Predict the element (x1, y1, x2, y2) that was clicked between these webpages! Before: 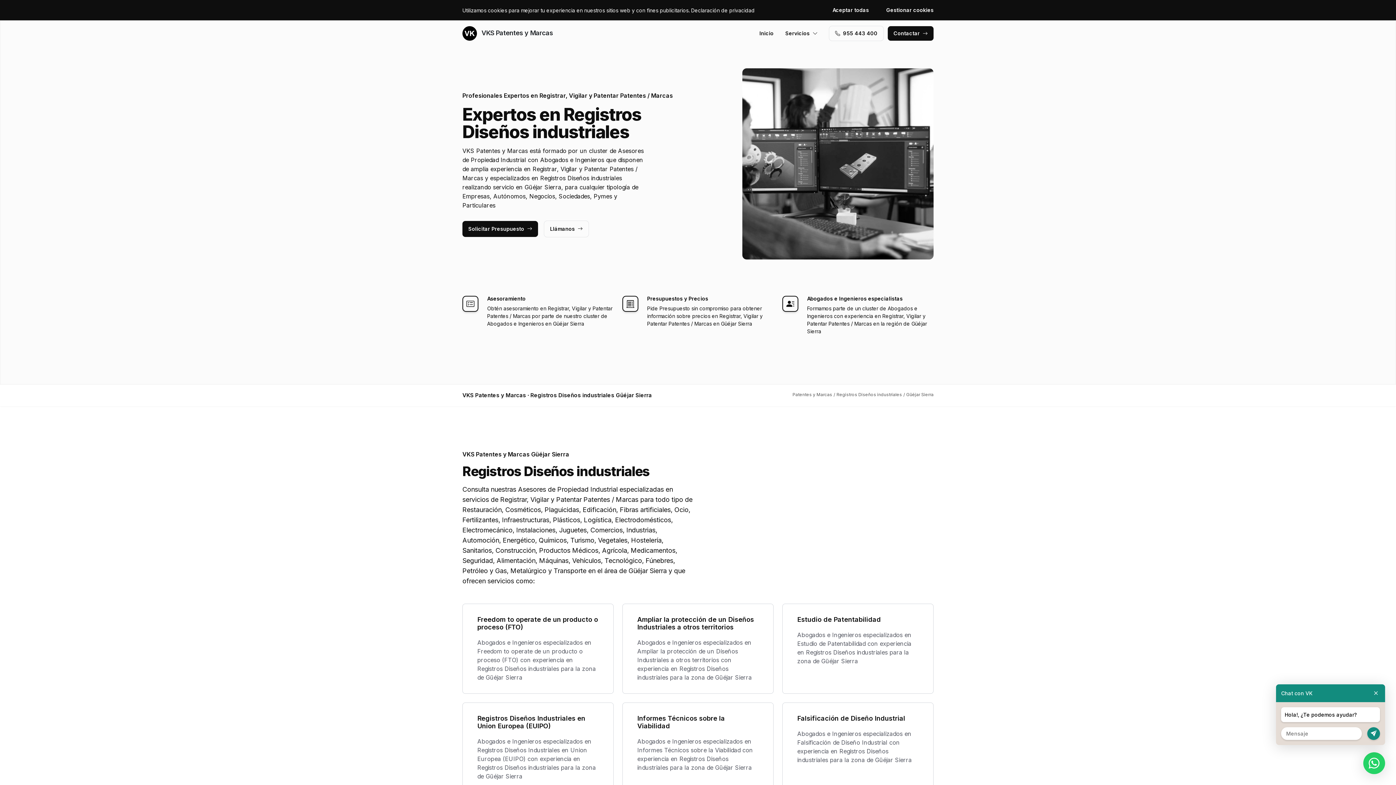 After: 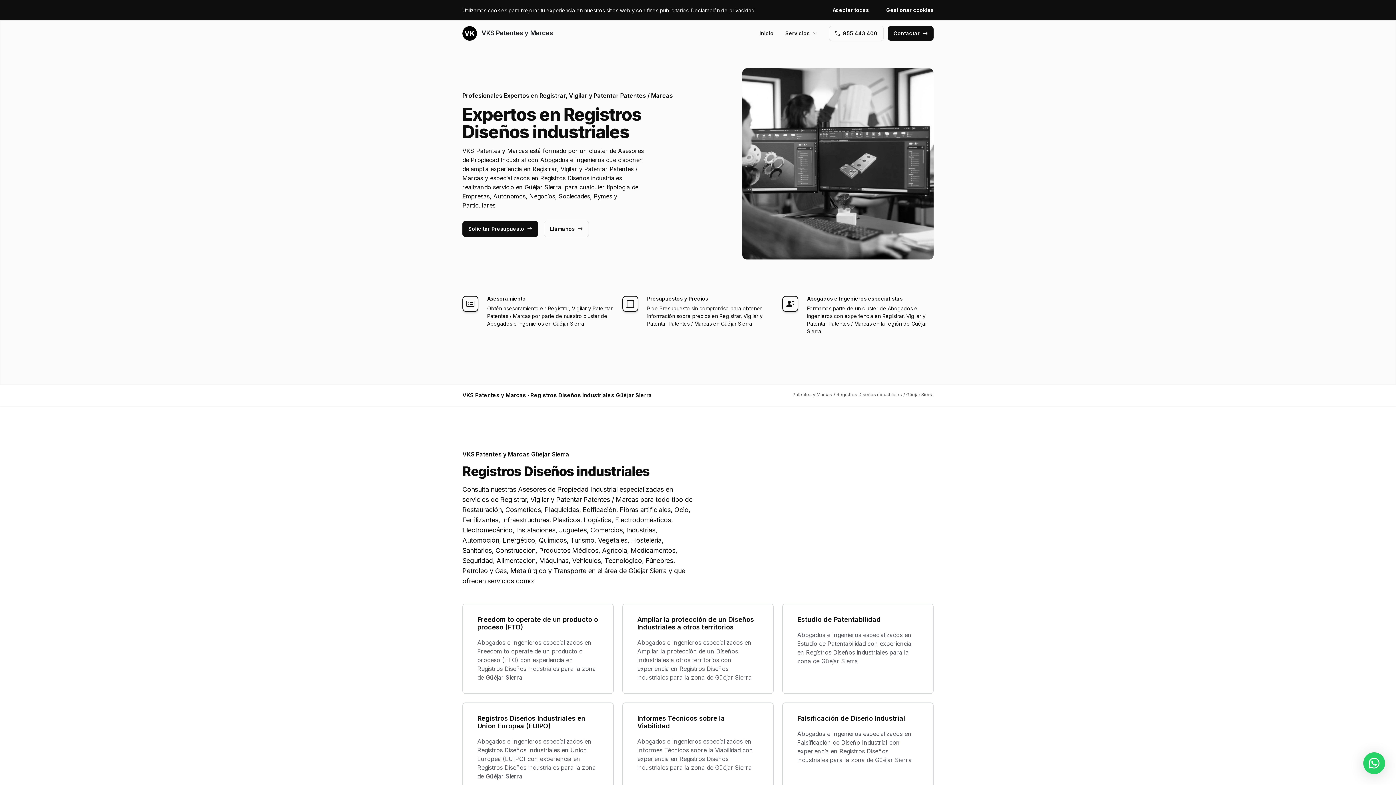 Action: bbox: (1372, 684, 1380, 702)